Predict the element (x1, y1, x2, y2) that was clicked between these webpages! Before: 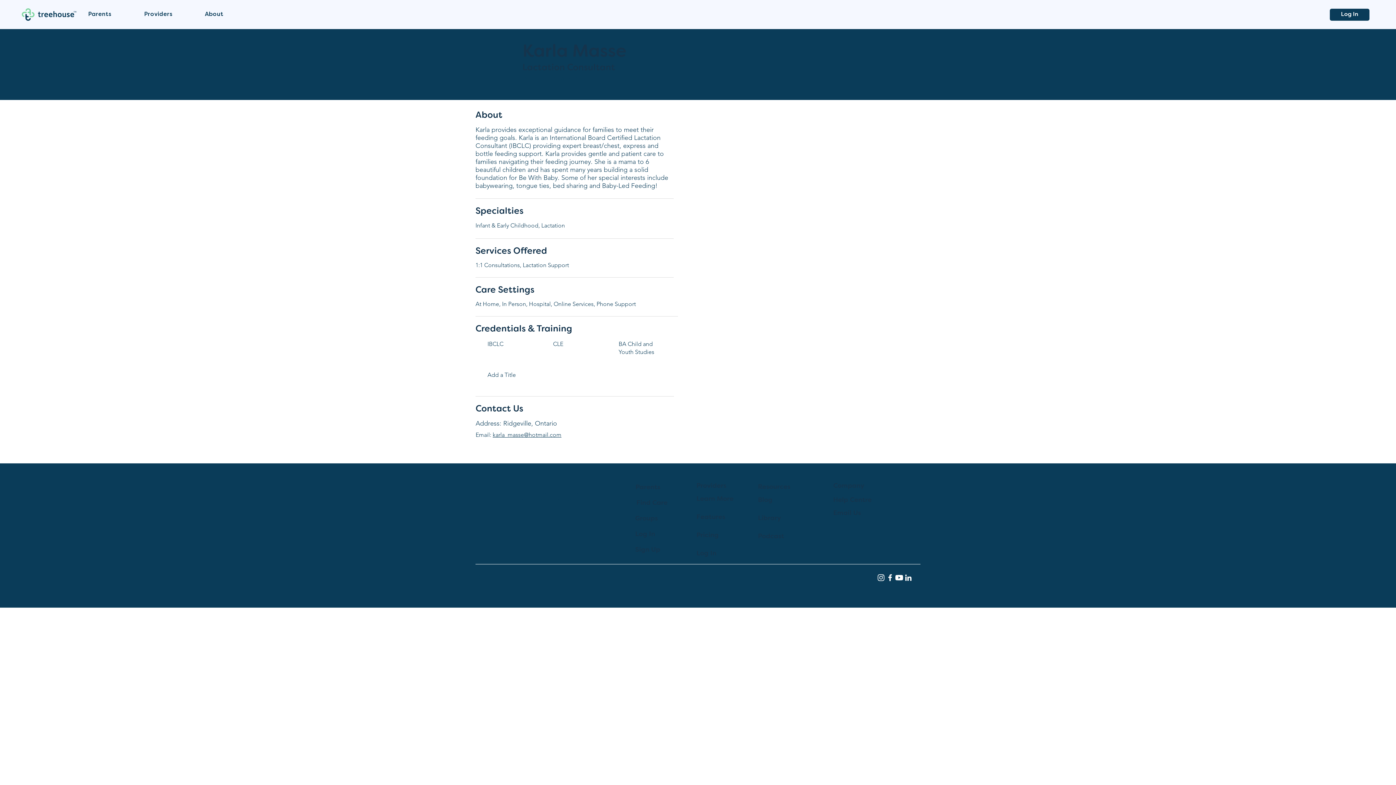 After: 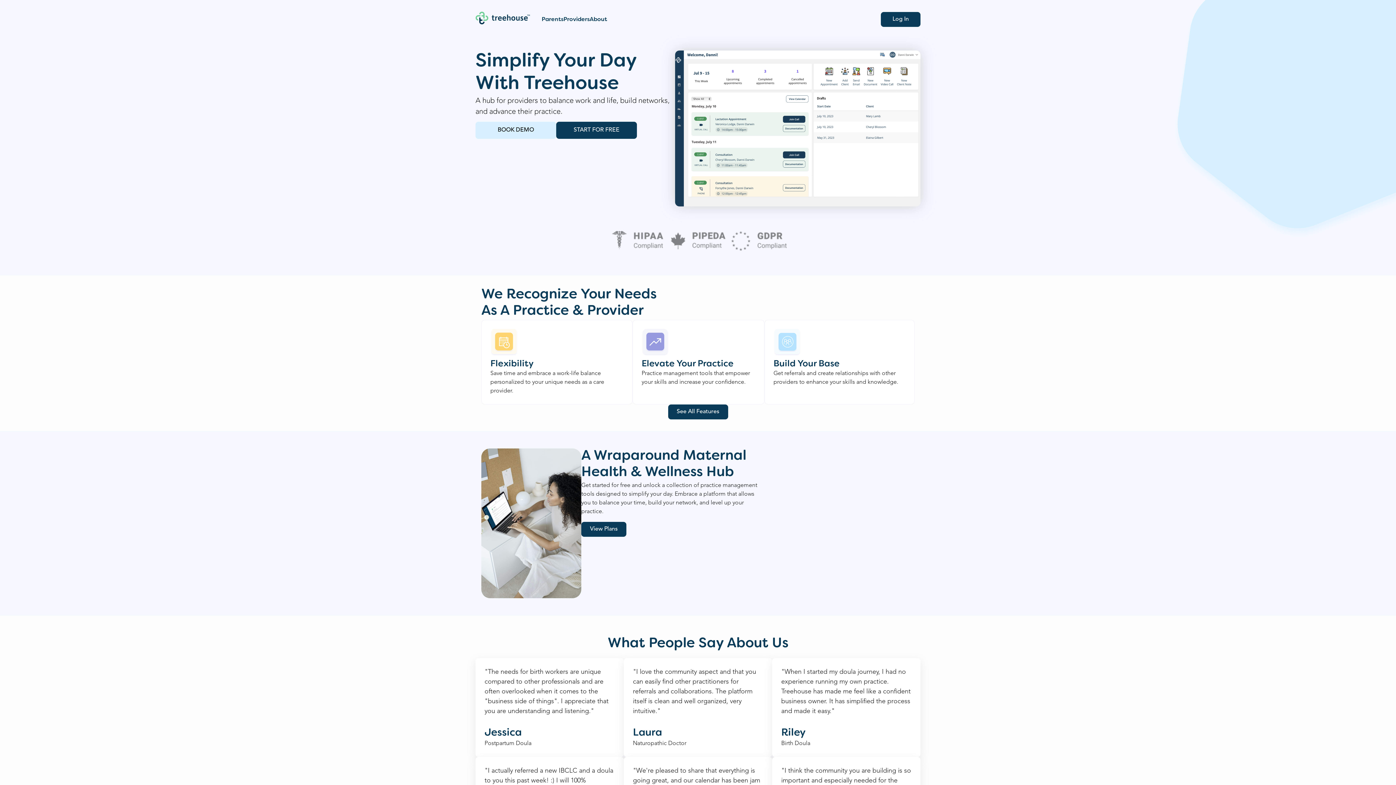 Action: bbox: (696, 496, 733, 502) label: Learn More